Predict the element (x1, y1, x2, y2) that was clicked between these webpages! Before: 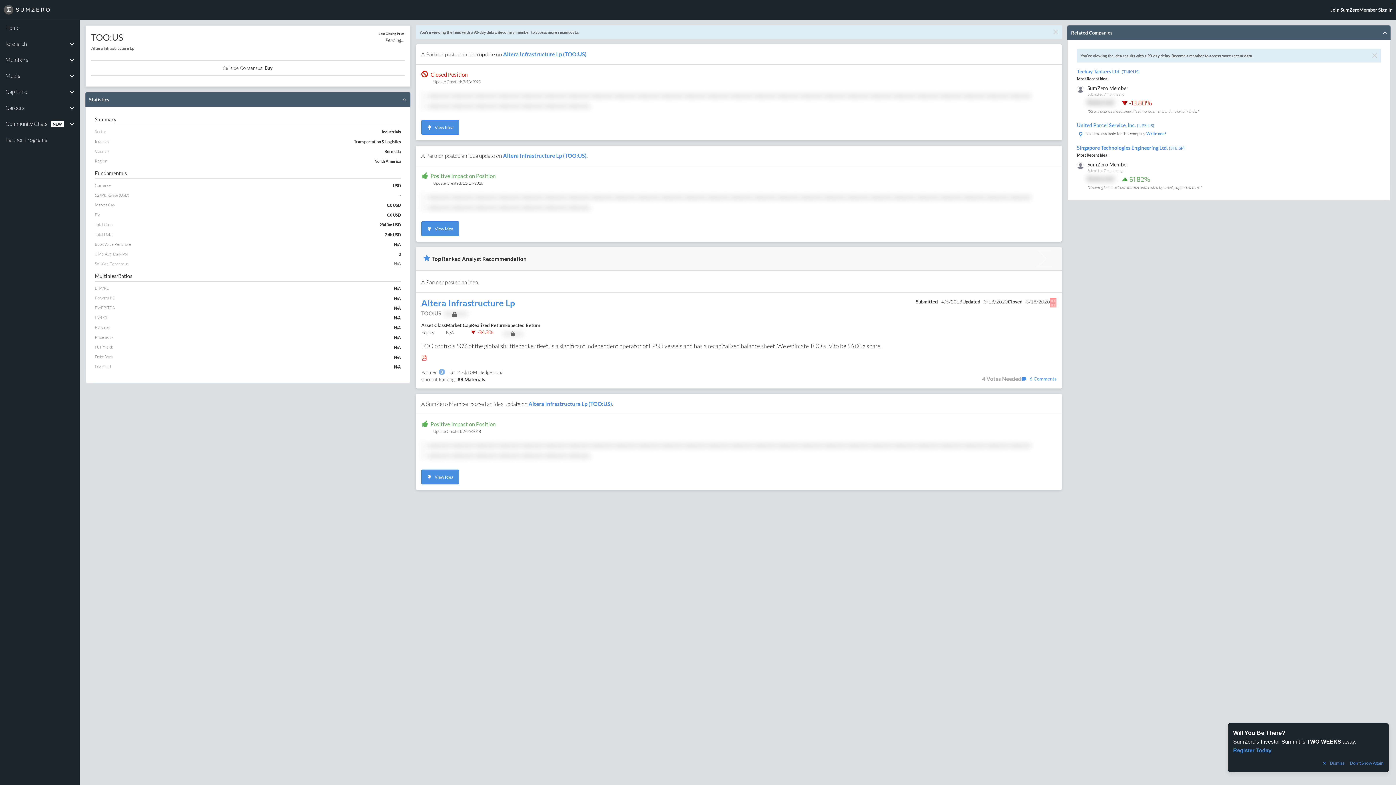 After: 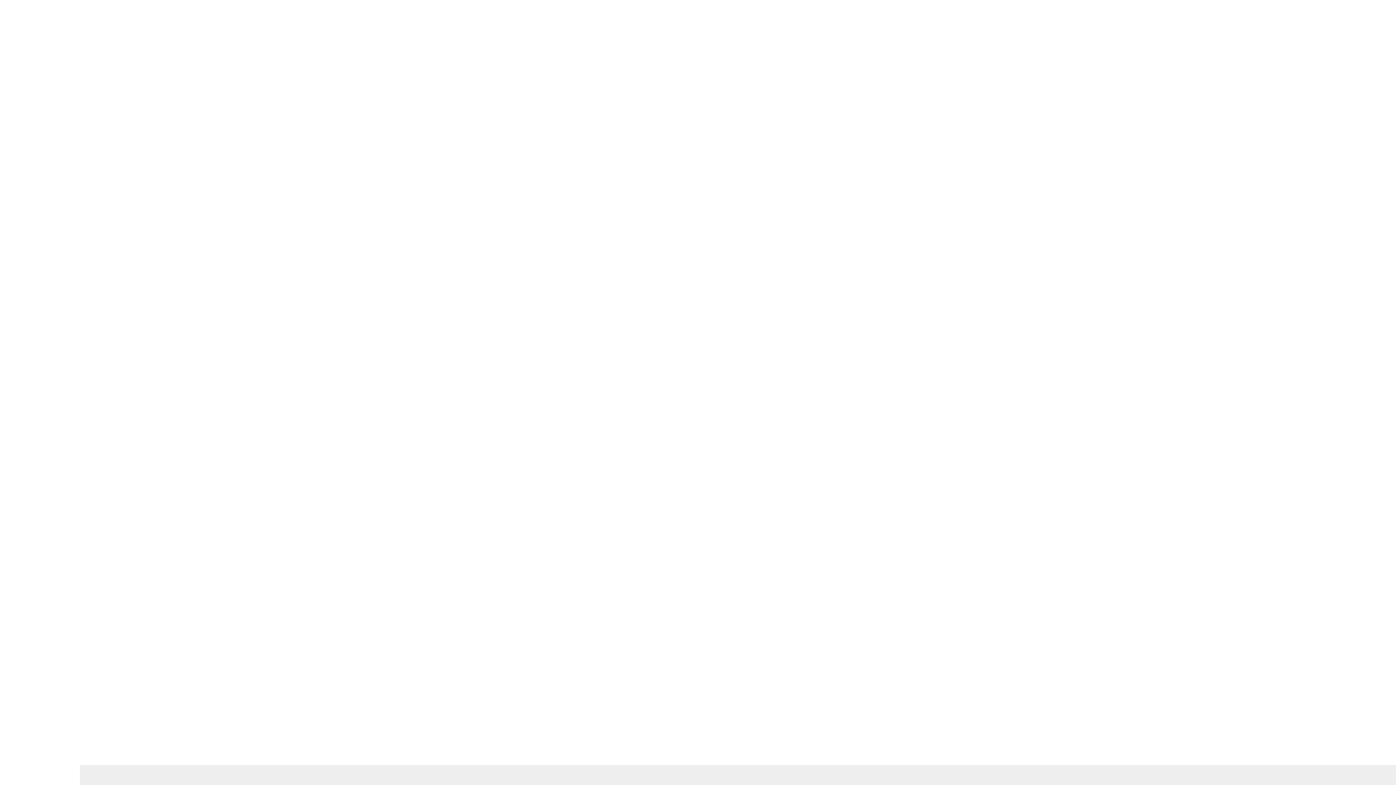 Action: label: "Strong balance sheet, smart fleet management, and major tailwinds..." bbox: (1087, 108, 1199, 113)